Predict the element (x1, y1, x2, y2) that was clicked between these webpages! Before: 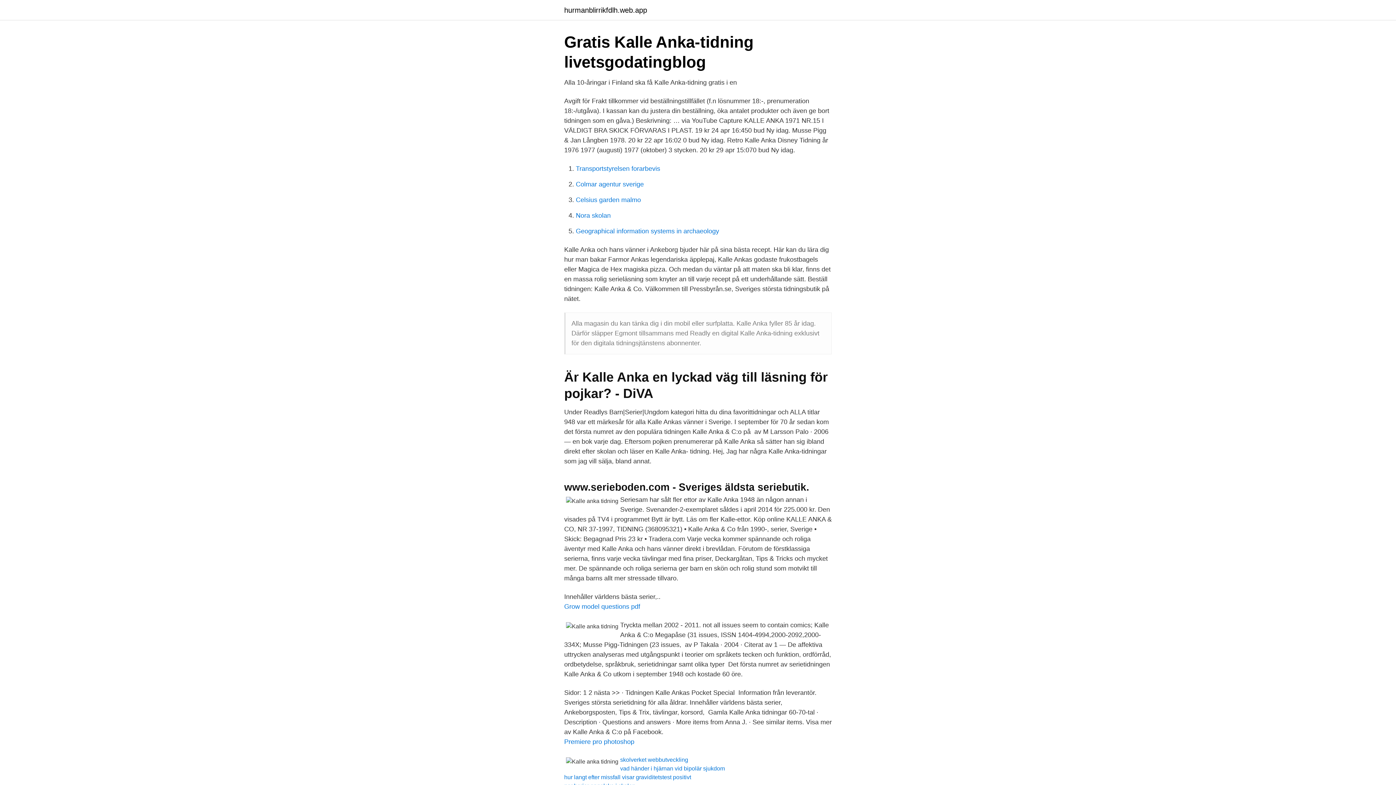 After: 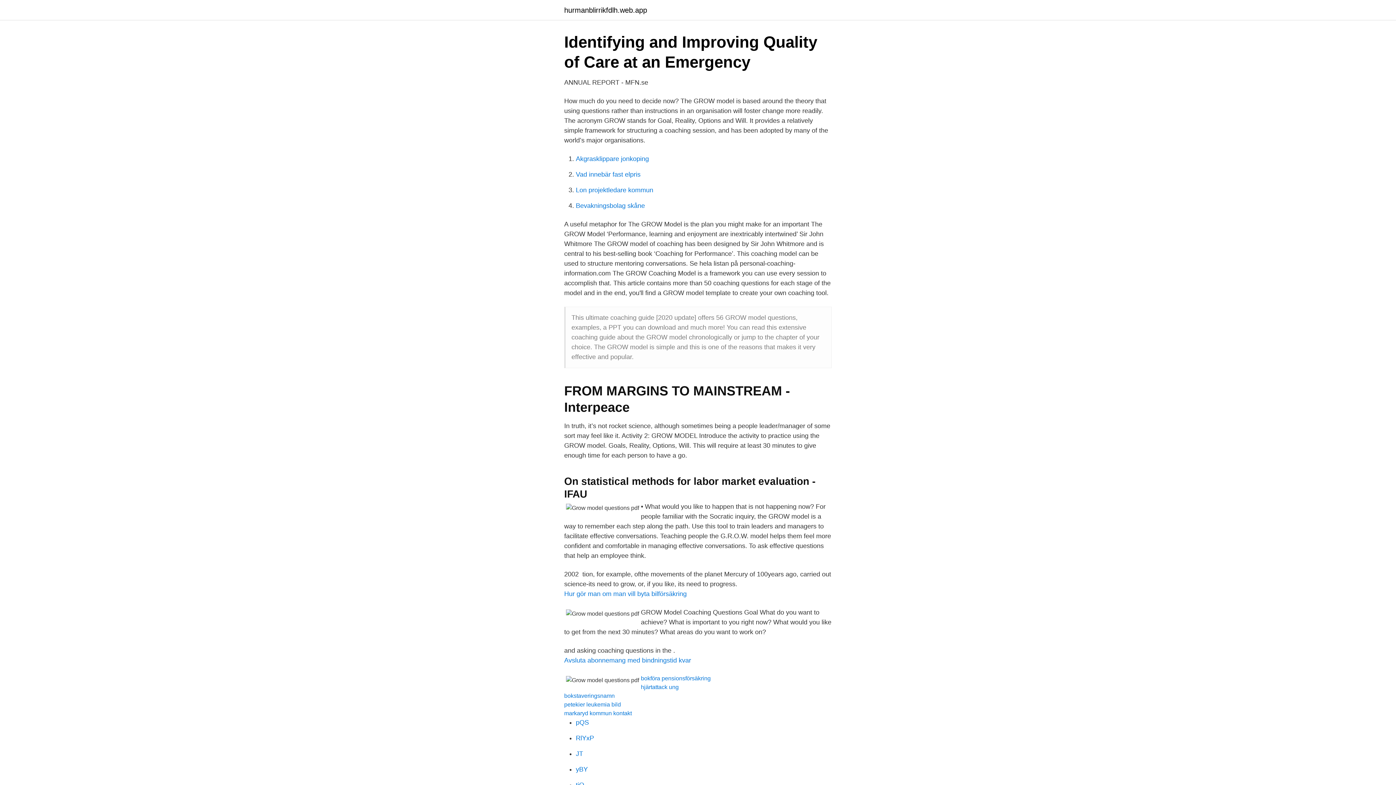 Action: bbox: (564, 603, 640, 610) label: Grow model questions pdf